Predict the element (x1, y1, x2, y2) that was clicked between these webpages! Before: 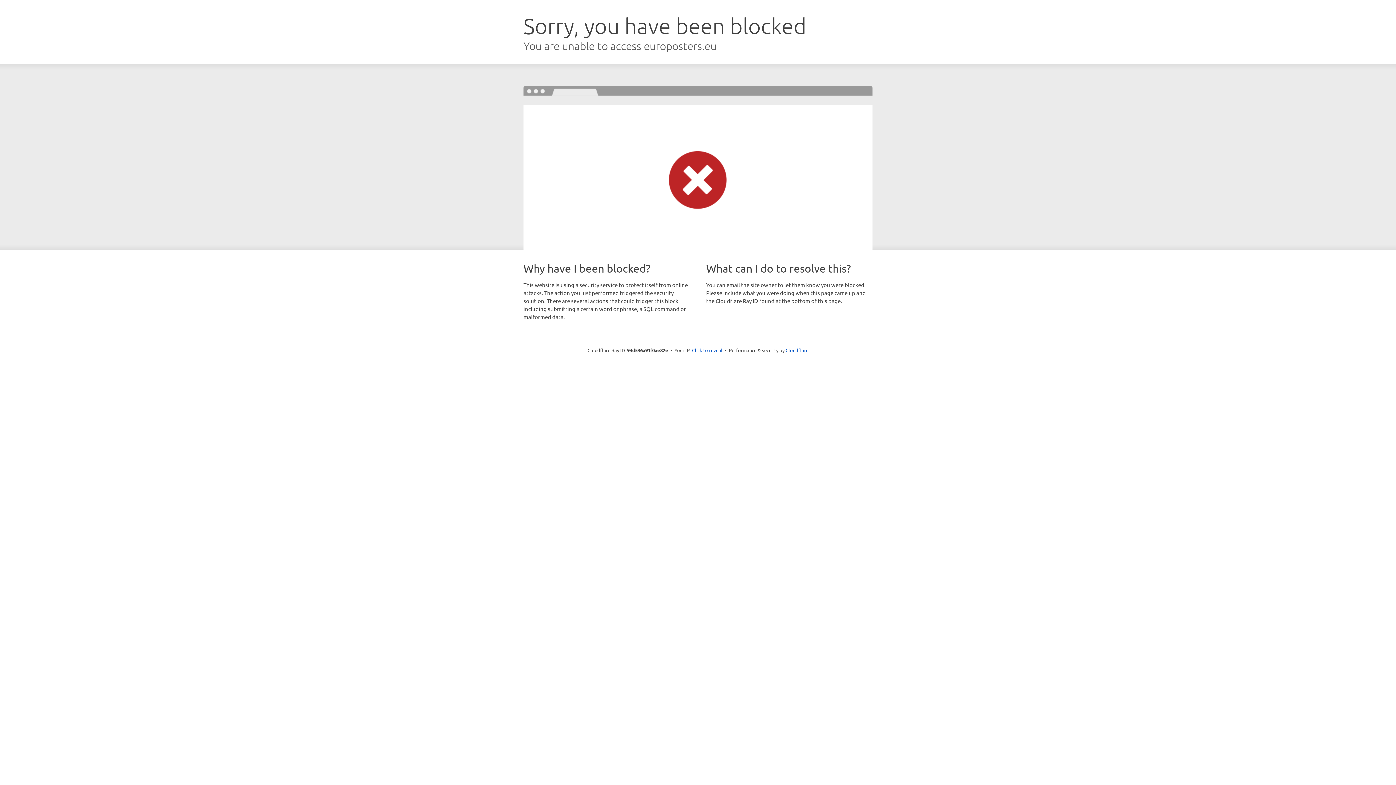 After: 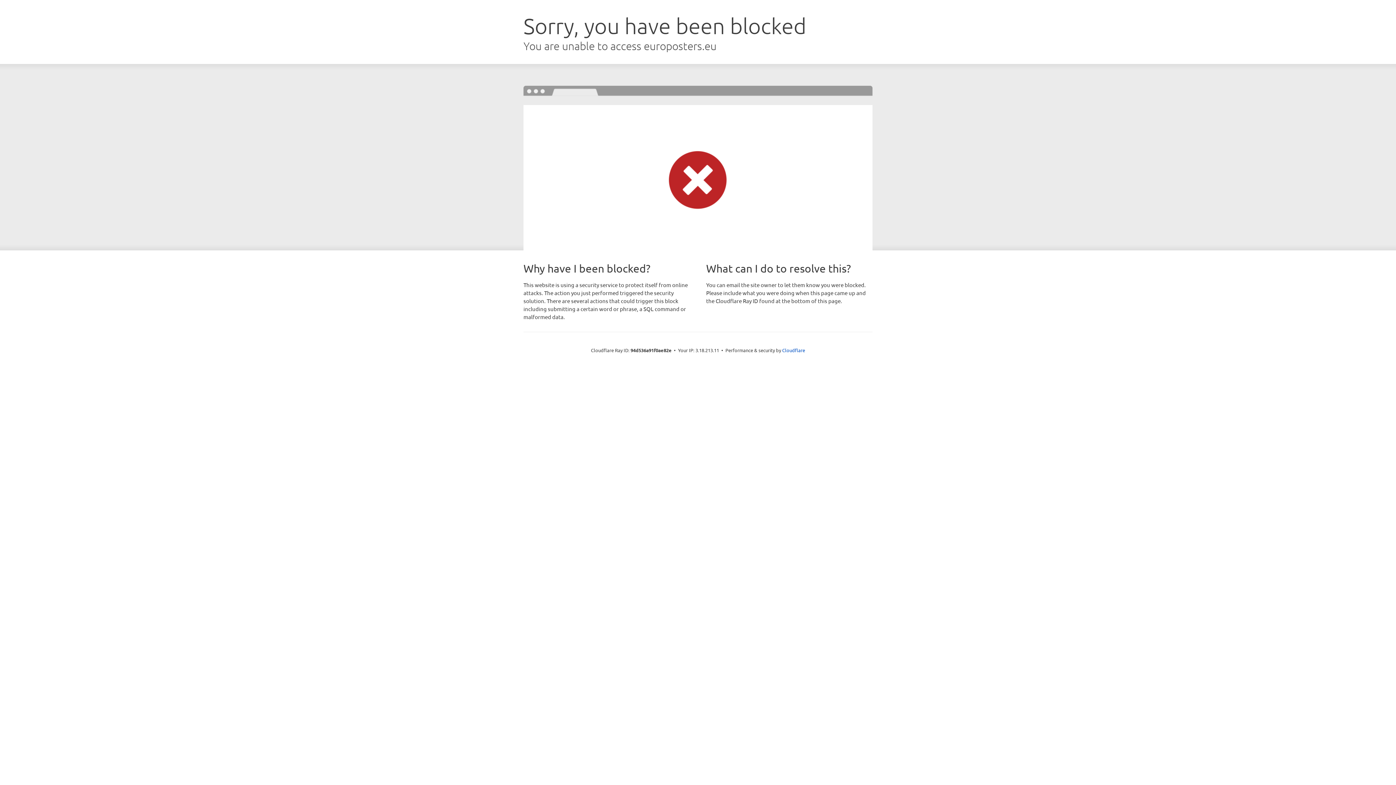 Action: bbox: (692, 346, 722, 353) label: Click to reveal